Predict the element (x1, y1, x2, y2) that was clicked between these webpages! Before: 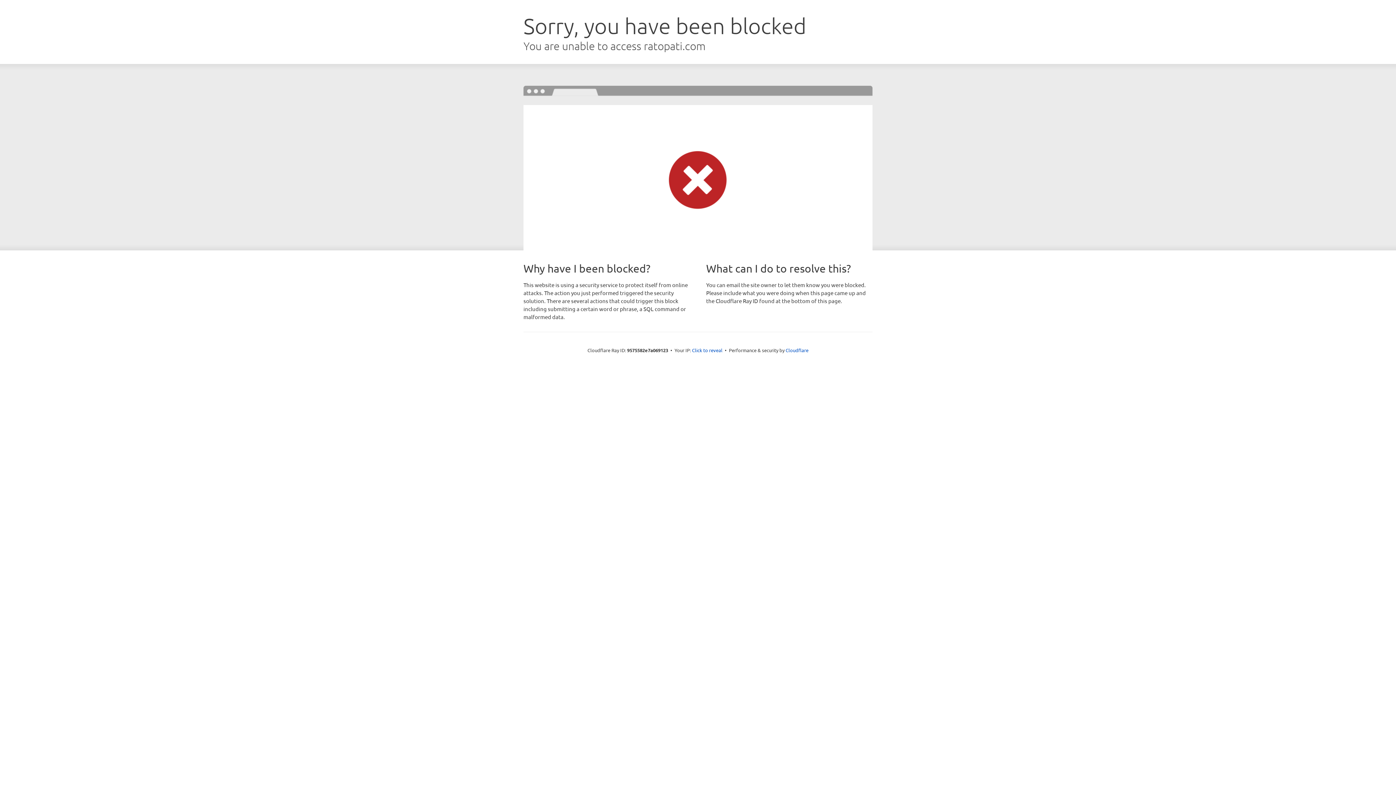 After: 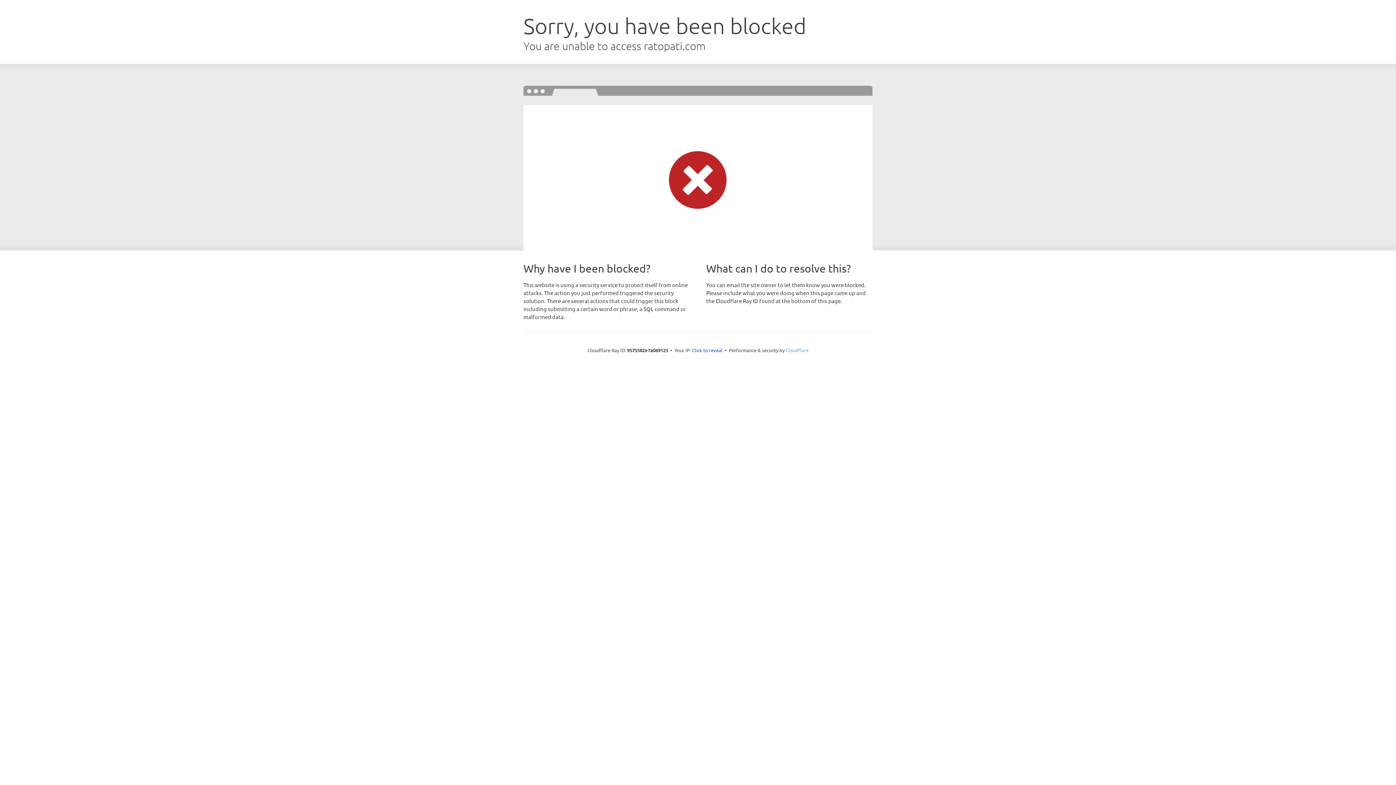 Action: bbox: (785, 347, 808, 353) label: Cloudflare